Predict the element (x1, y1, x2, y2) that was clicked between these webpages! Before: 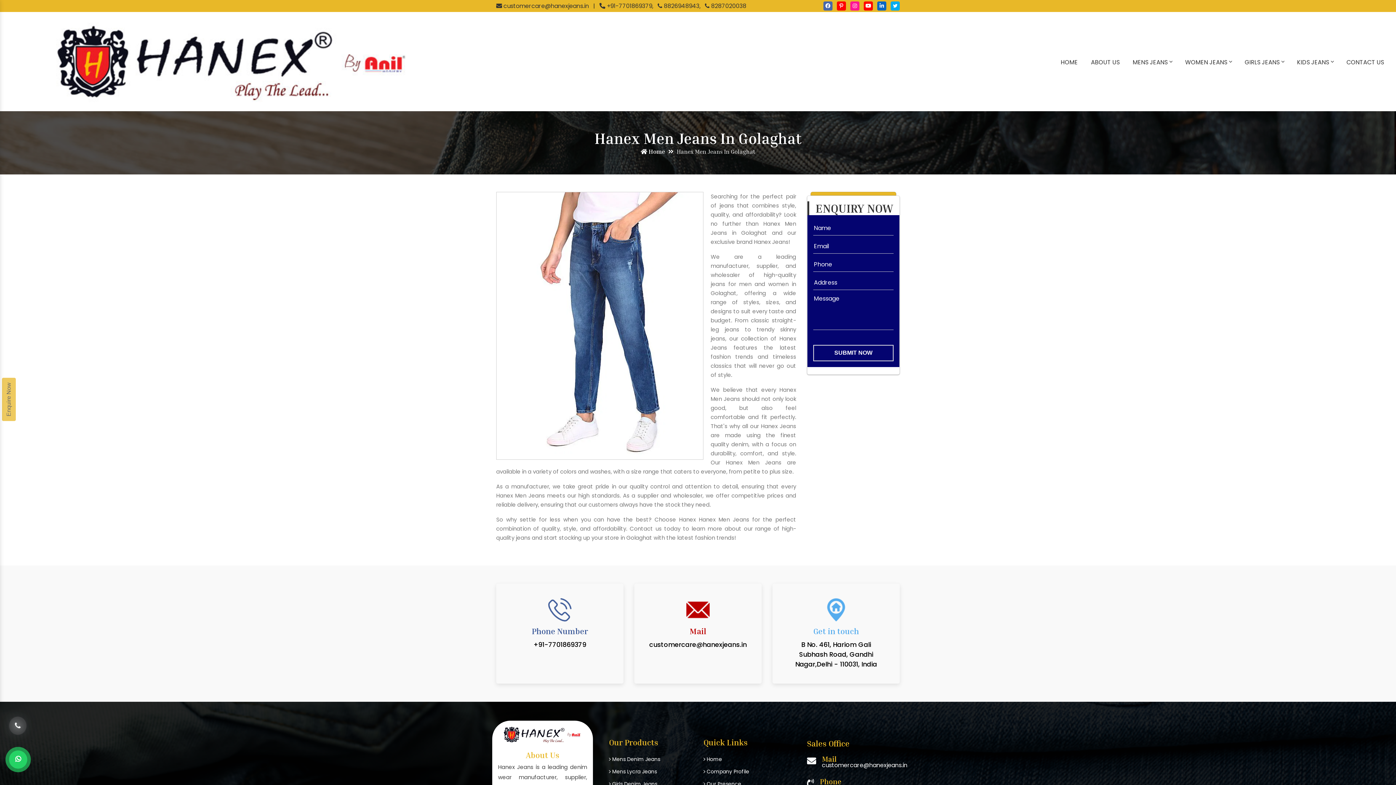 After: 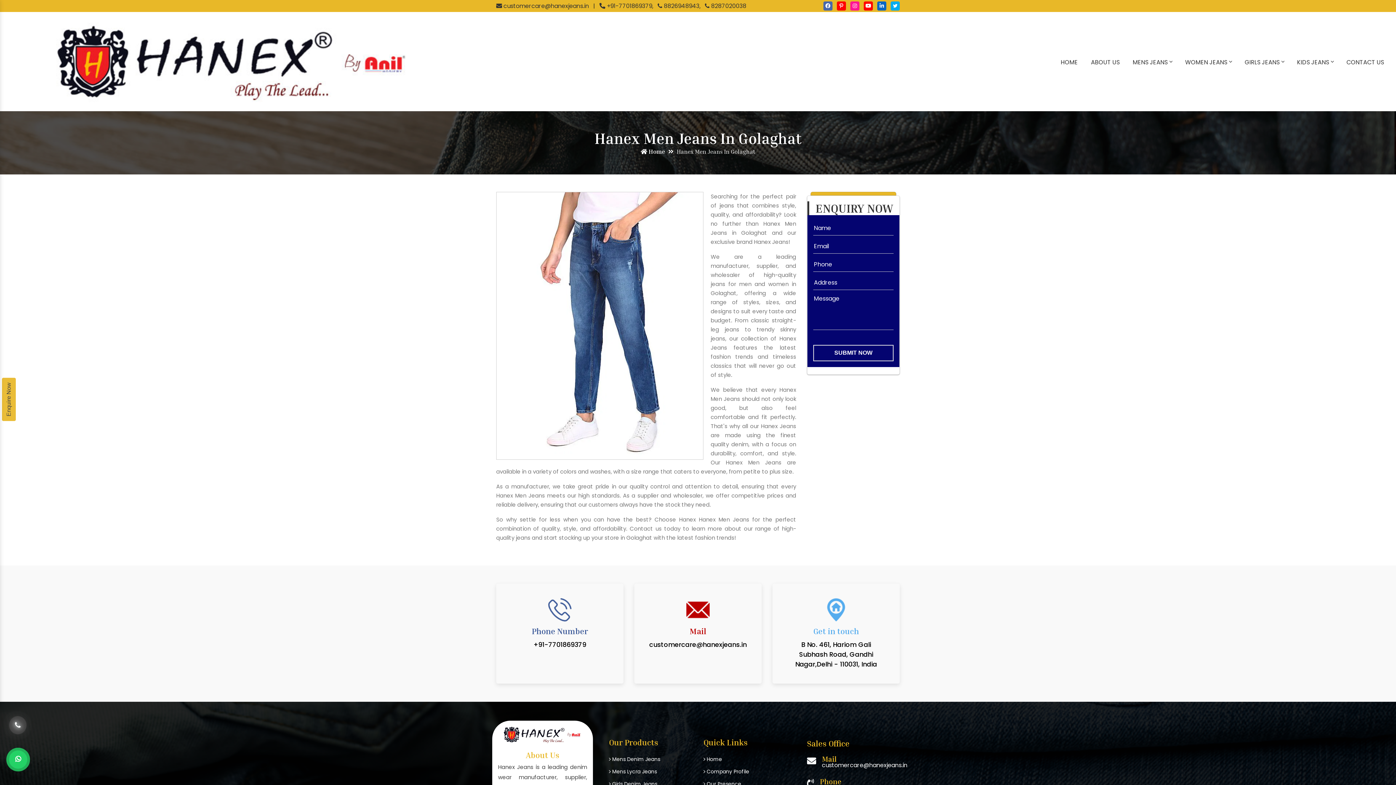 Action: bbox: (864, 1, 873, 10)